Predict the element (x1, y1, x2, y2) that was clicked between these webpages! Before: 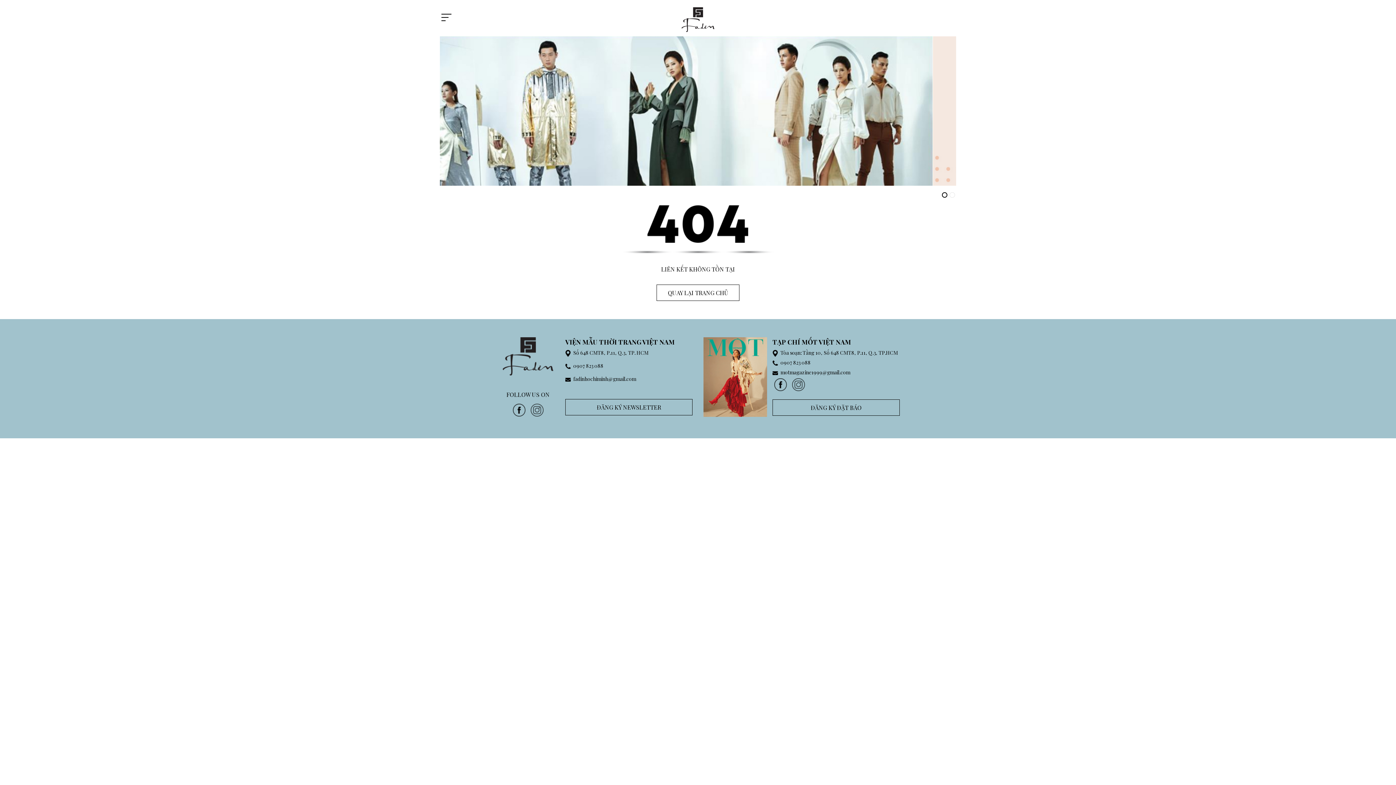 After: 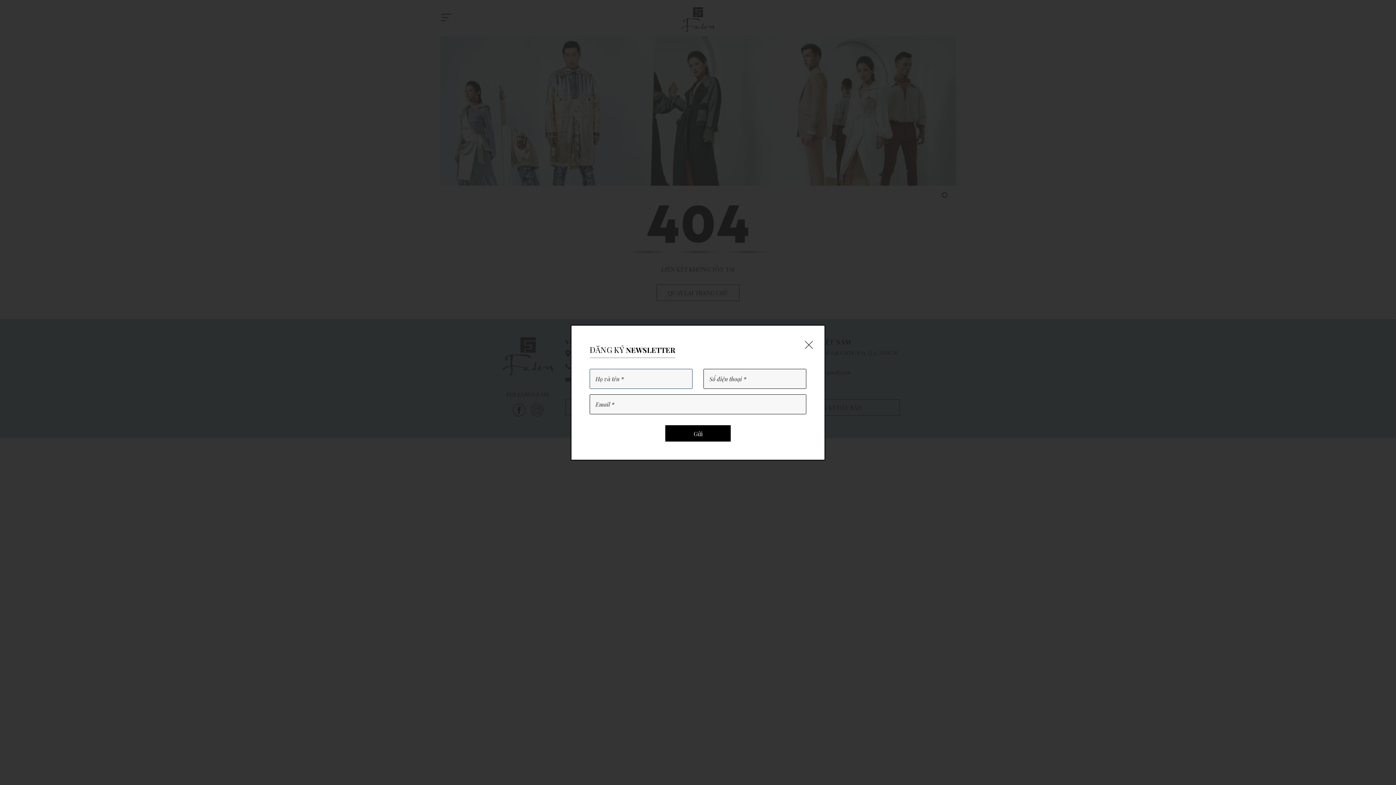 Action: label: ĐĂNG KÝ NEWSLETTER bbox: (565, 399, 692, 415)